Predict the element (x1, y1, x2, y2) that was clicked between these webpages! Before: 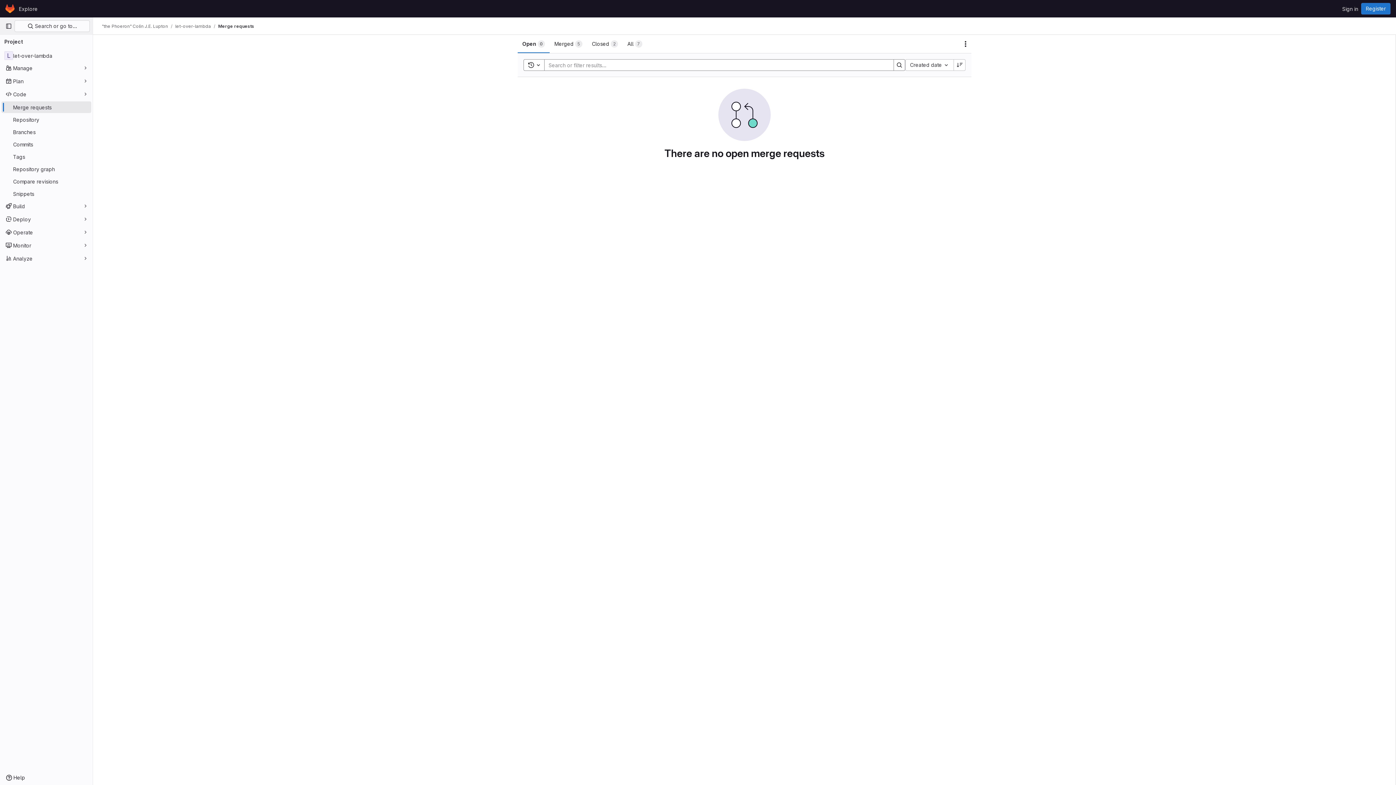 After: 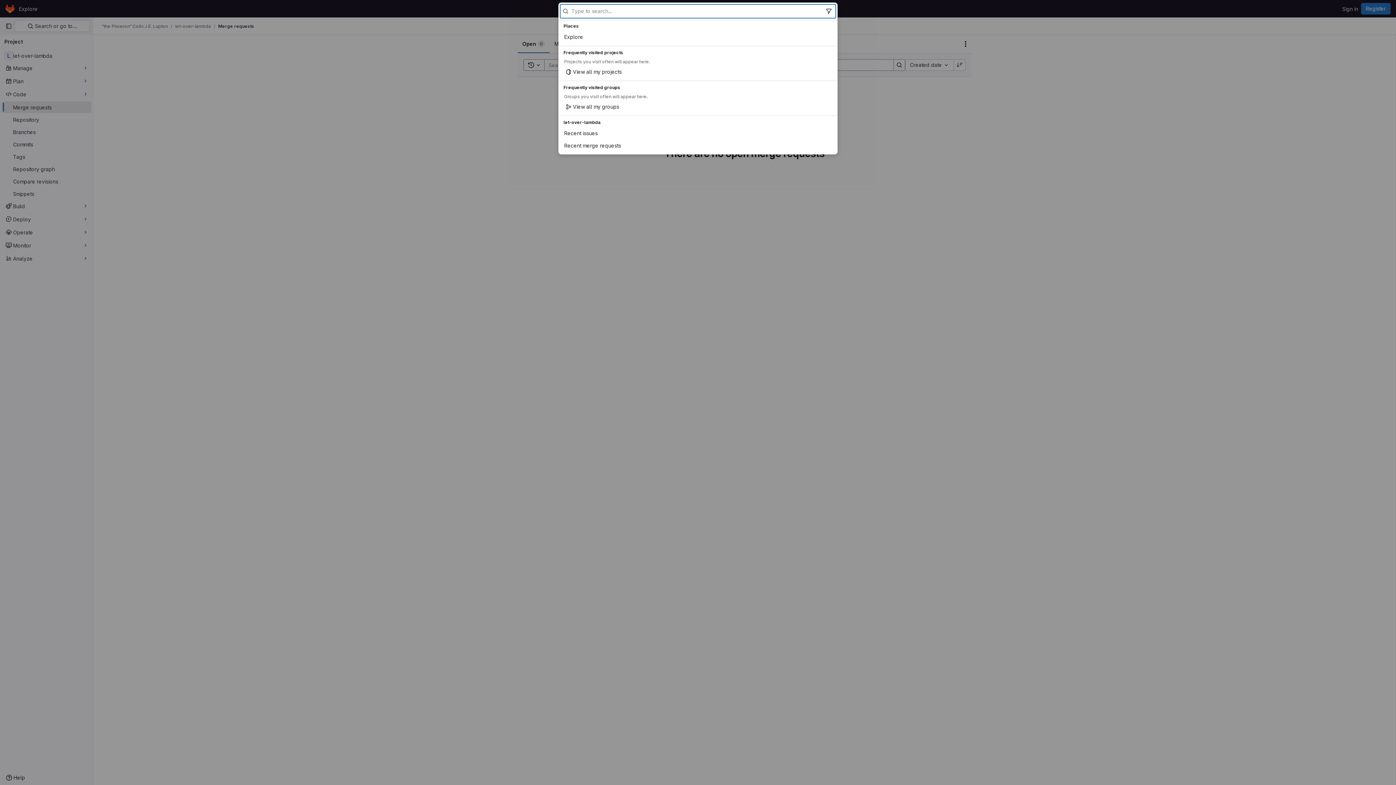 Action: label:  Search or go to… bbox: (14, 20, 89, 32)